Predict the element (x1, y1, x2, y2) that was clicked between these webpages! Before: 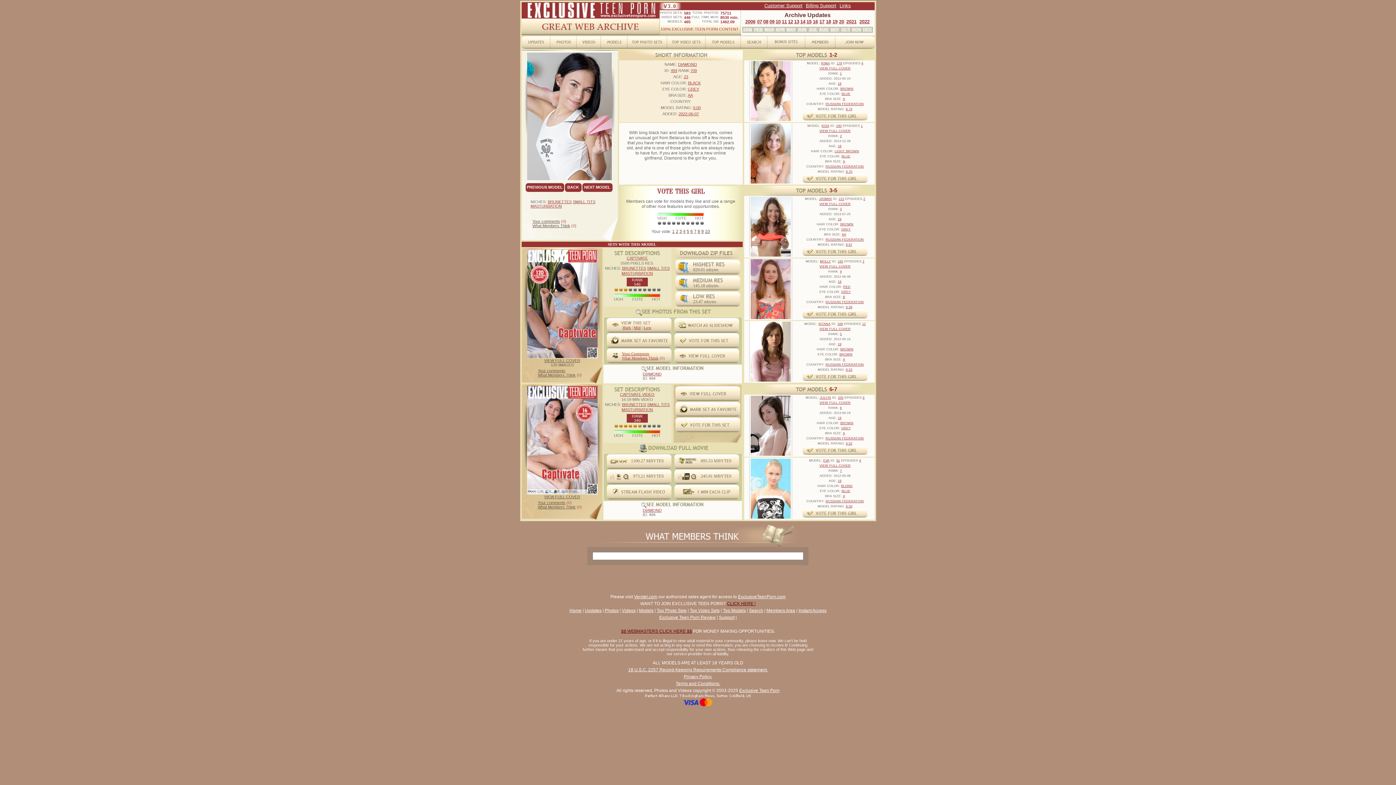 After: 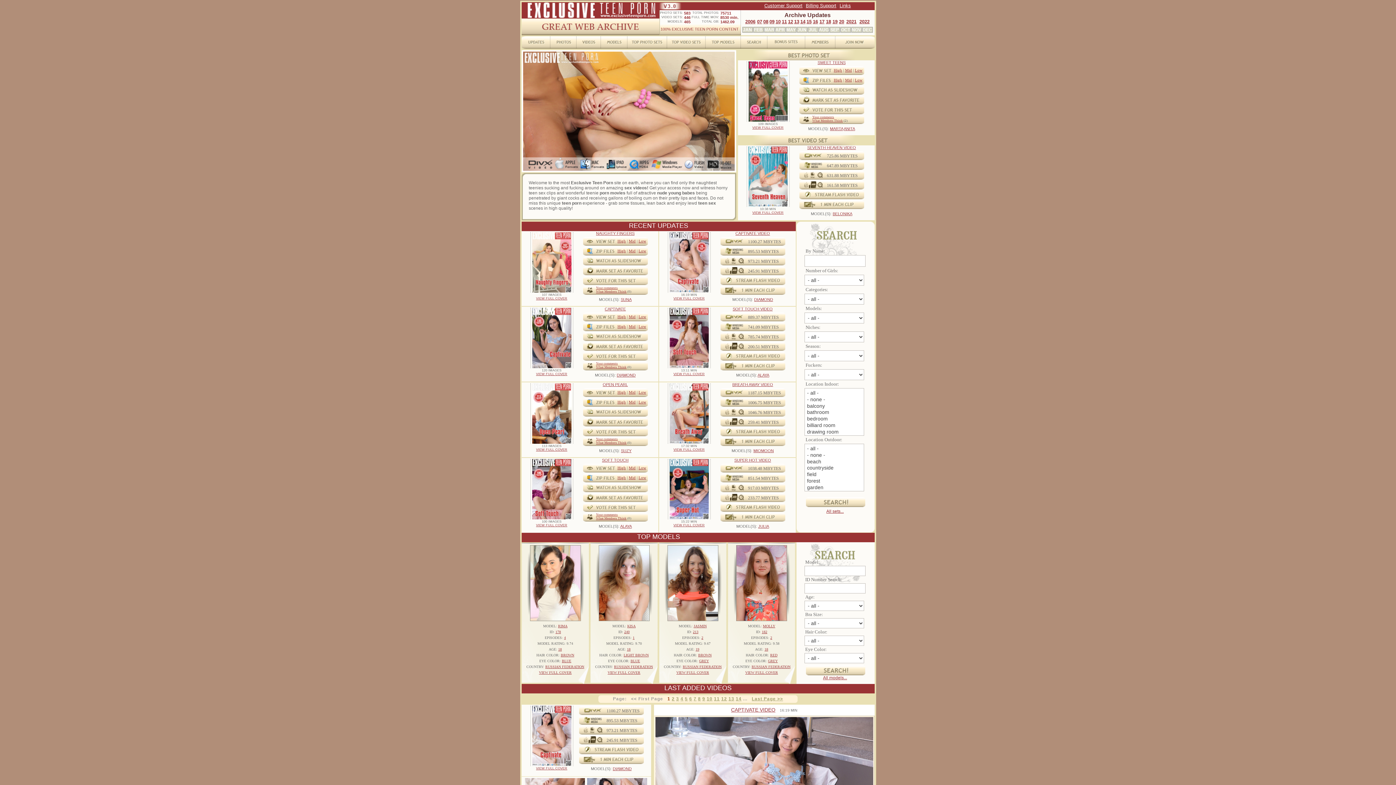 Action: bbox: (569, 608, 581, 613) label: Home